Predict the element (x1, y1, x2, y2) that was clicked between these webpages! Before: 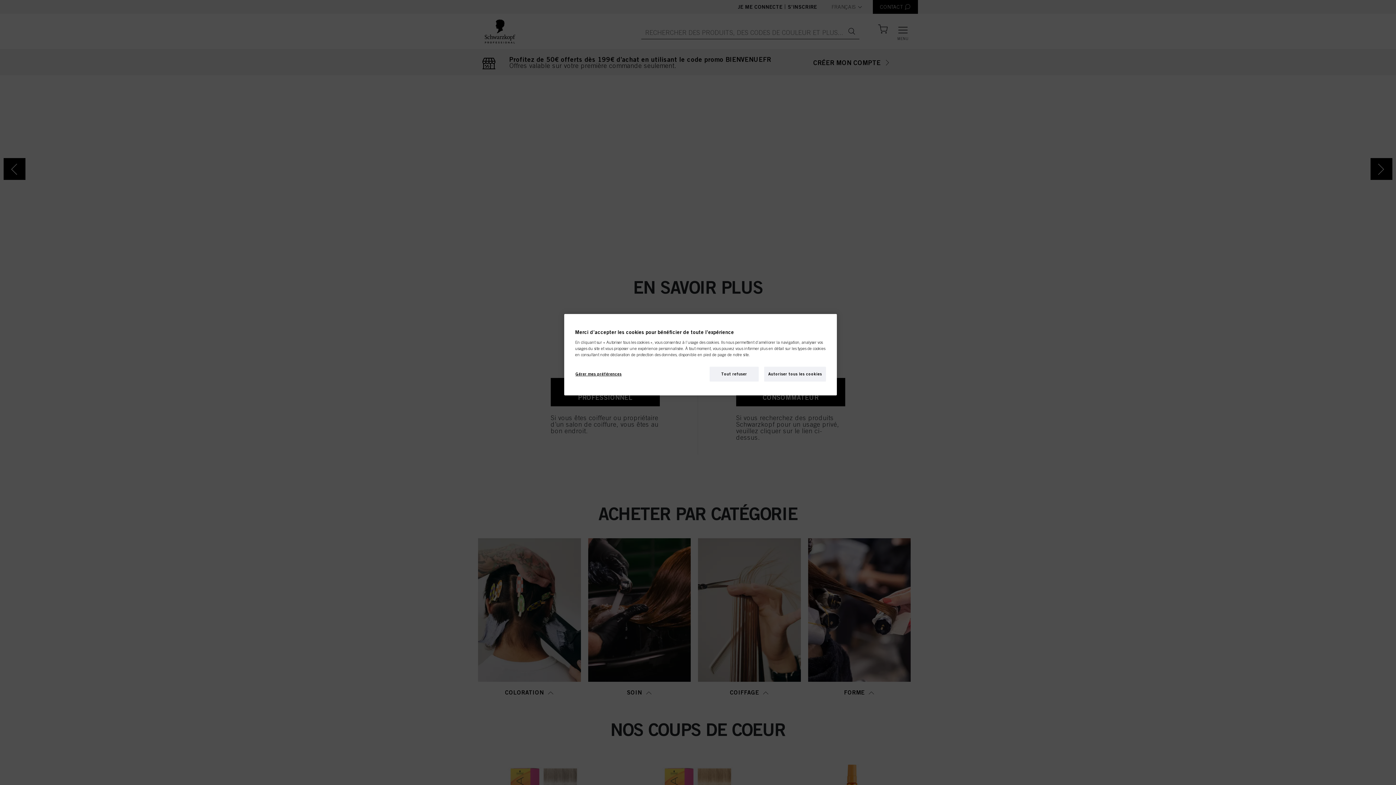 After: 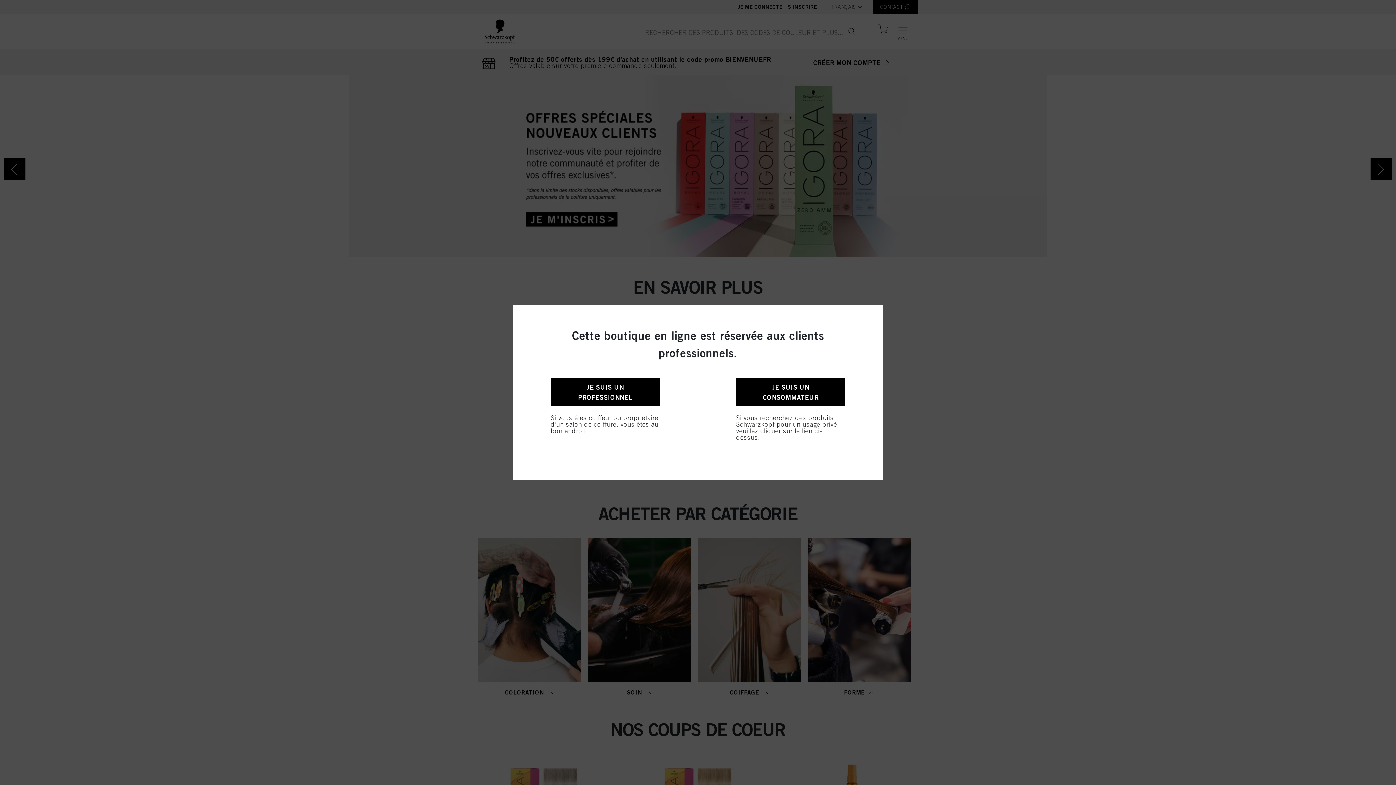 Action: label: Tout refuser bbox: (709, 366, 758, 381)